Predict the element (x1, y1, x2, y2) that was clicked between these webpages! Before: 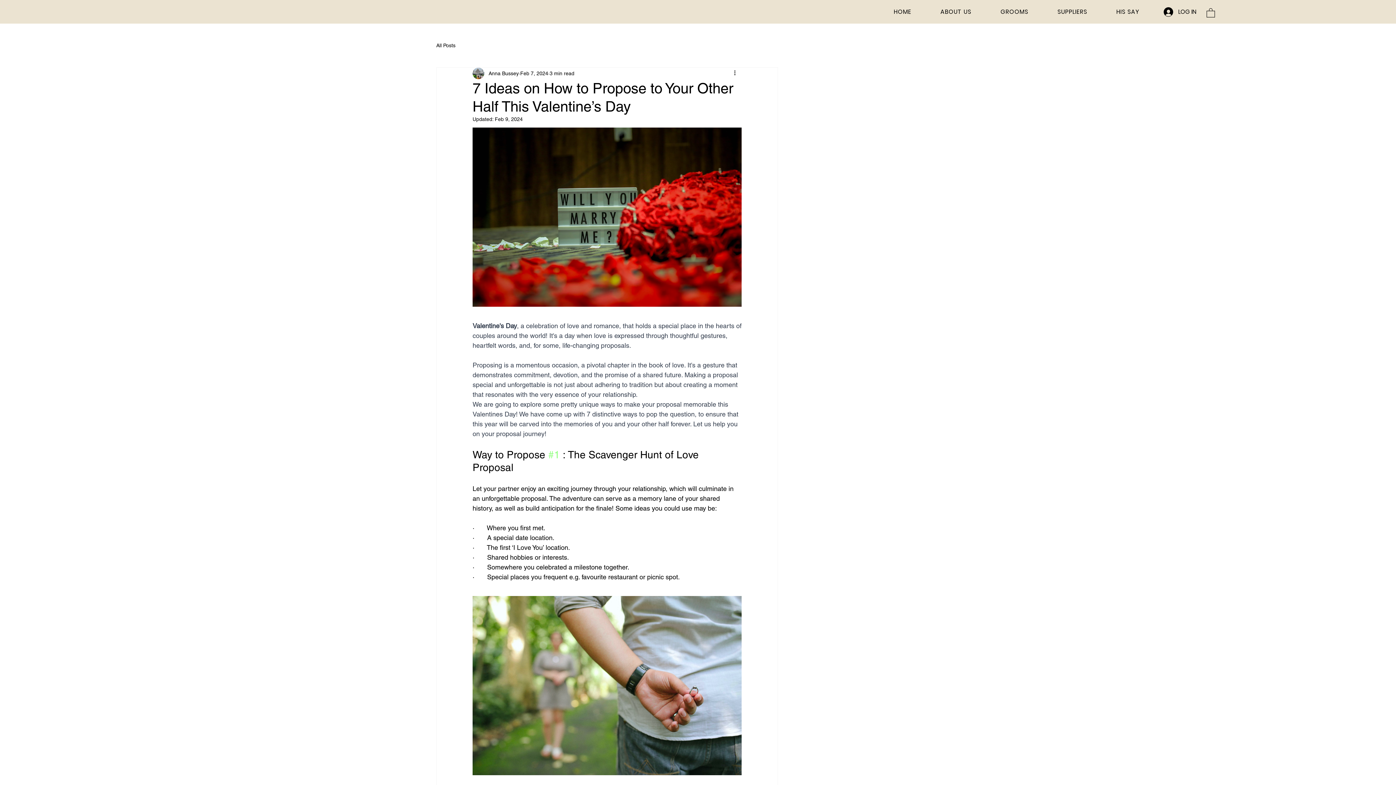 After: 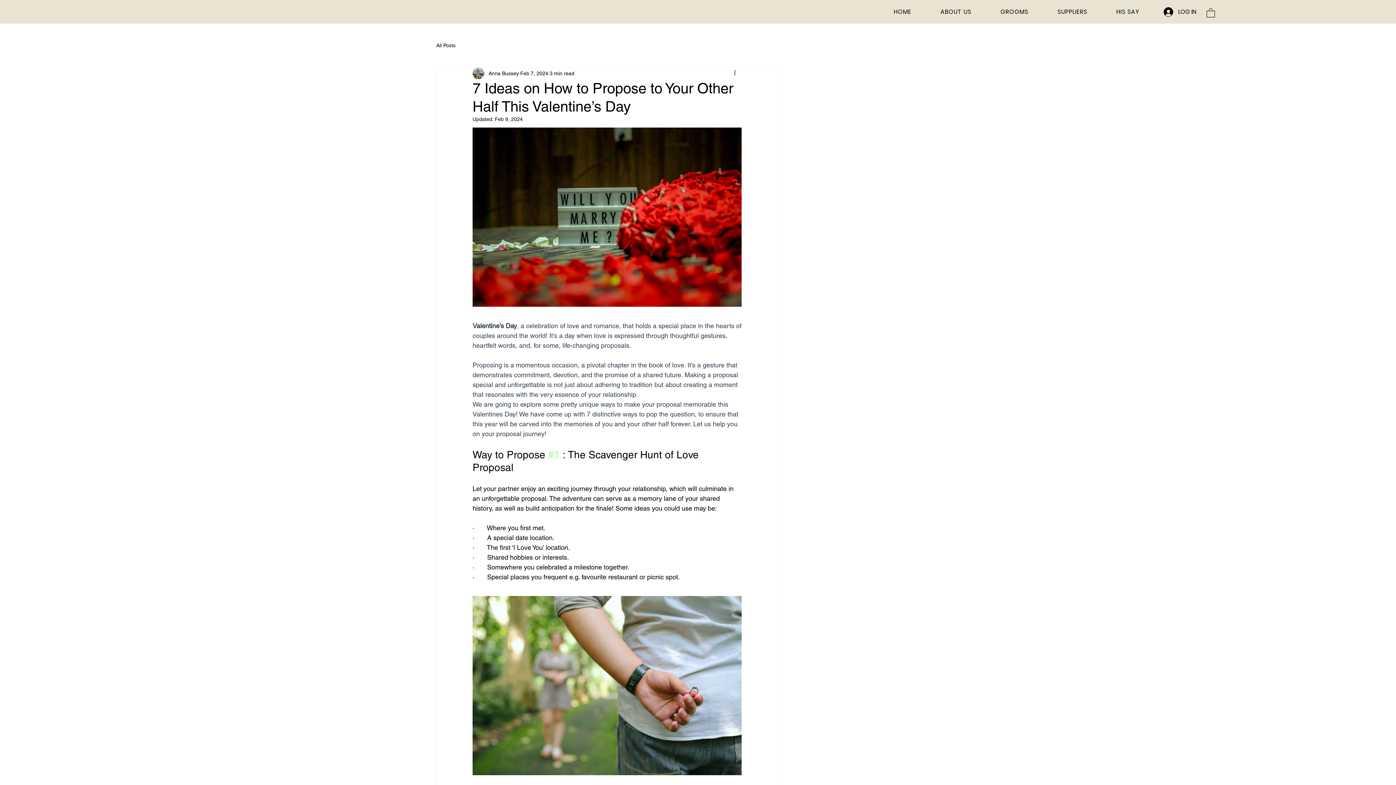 Action: label: SUPPLIERS bbox: (1057, 2, 1087, 20)